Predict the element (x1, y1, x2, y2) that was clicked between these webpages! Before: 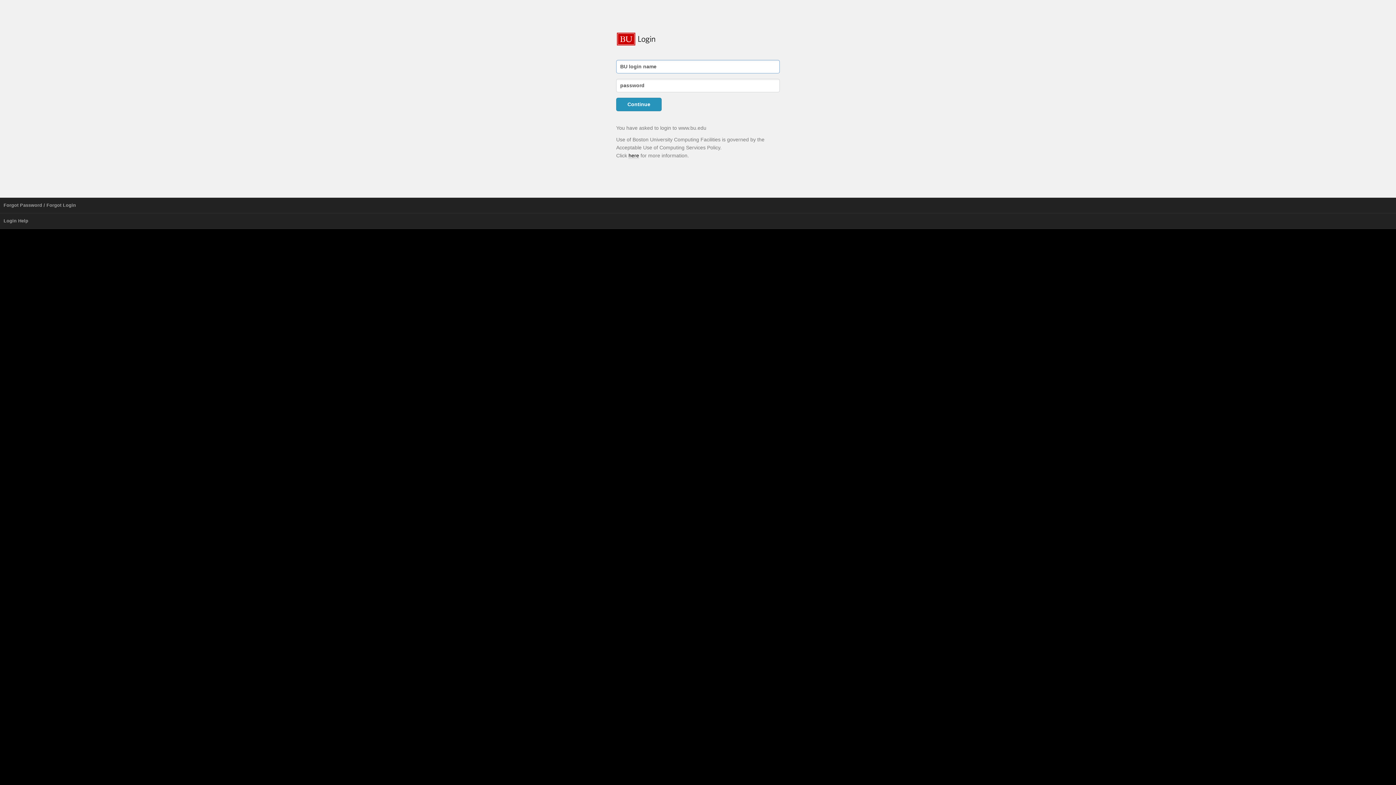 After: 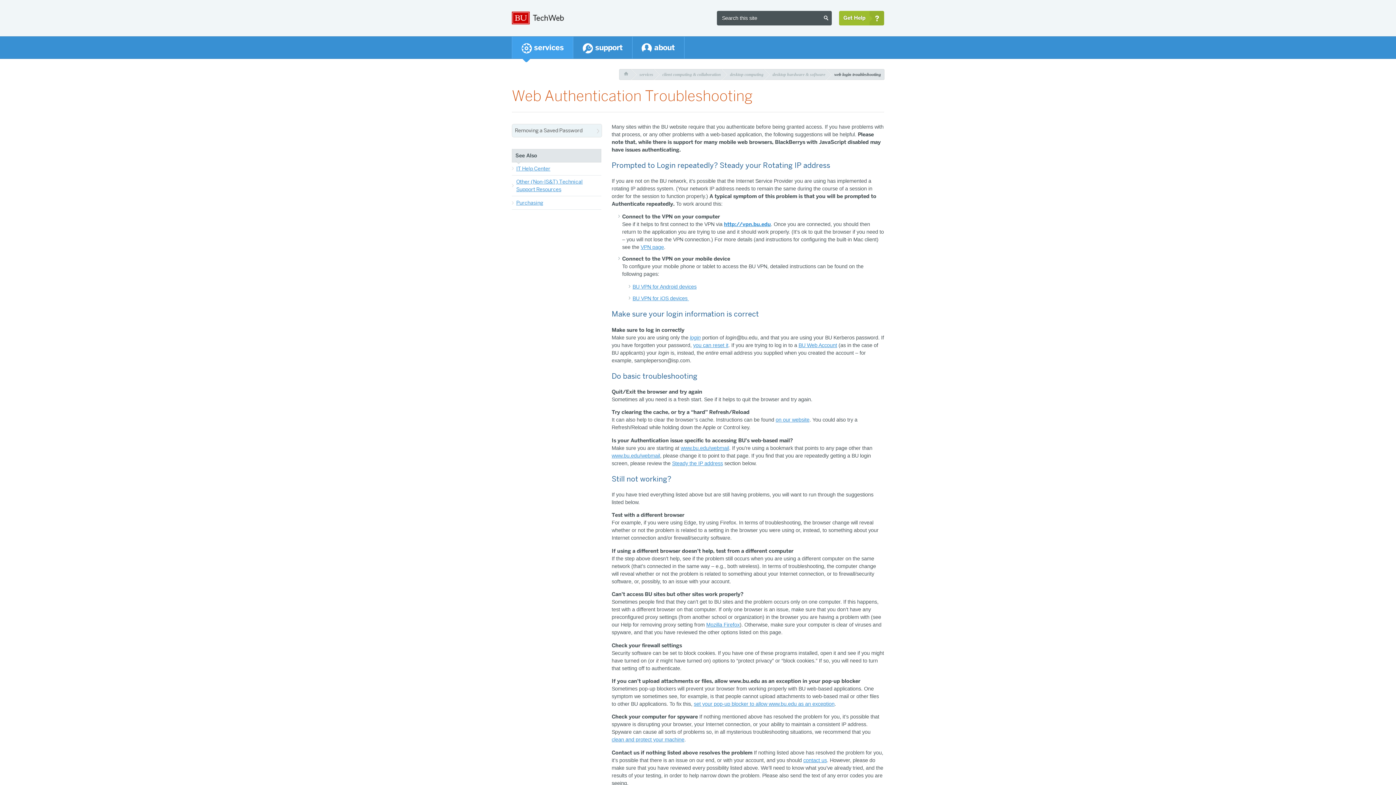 Action: label: Login Help bbox: (0, 213, 1396, 228)